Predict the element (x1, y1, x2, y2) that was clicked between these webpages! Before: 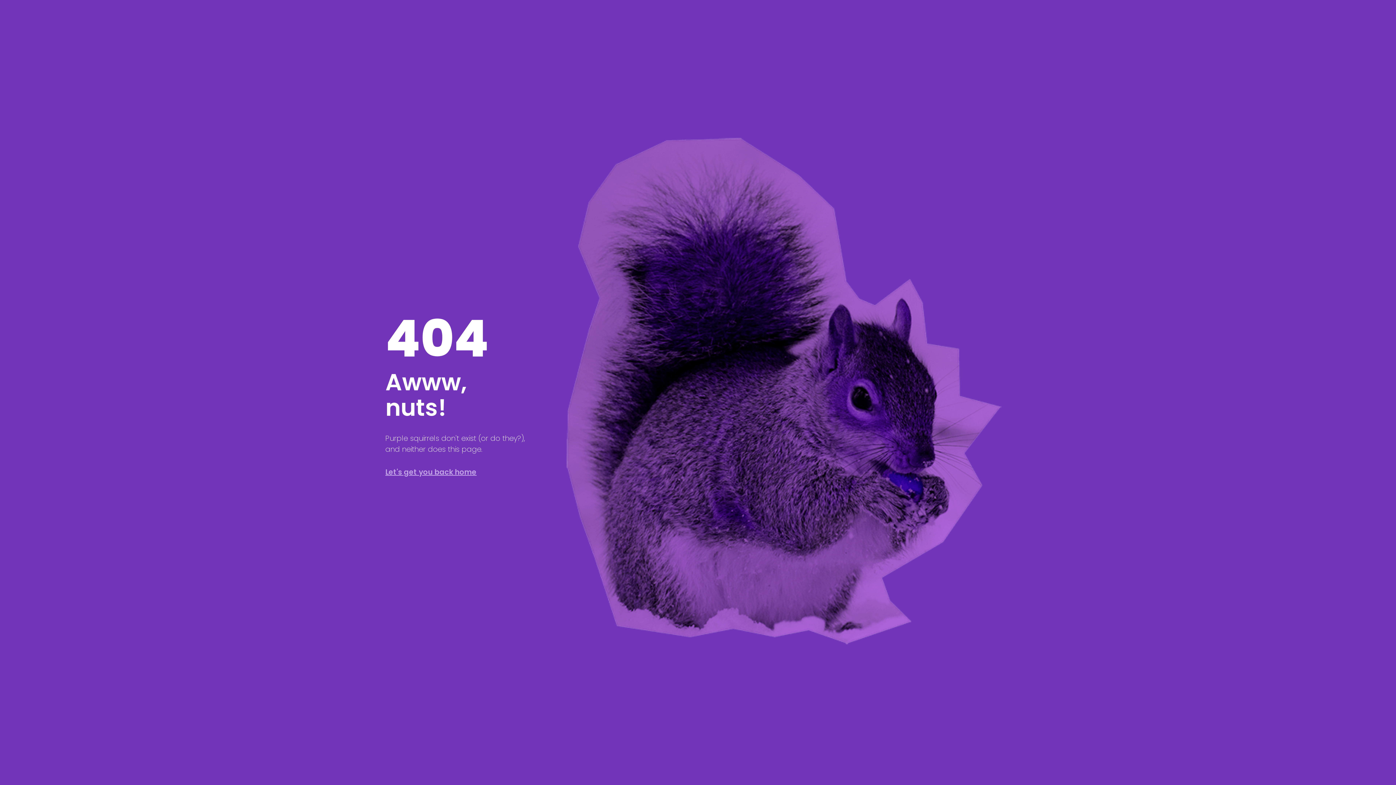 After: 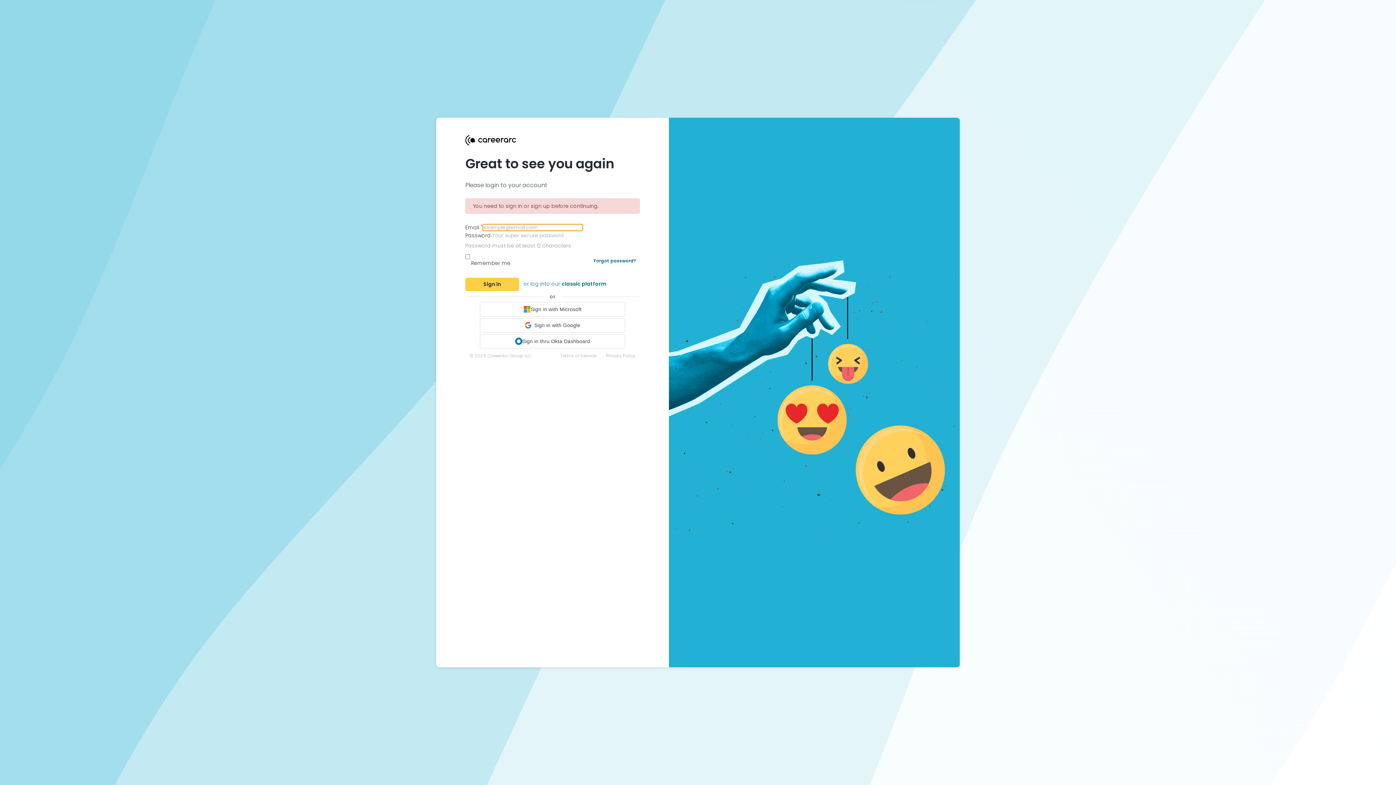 Action: bbox: (385, 467, 476, 477) label: Let's get you back home